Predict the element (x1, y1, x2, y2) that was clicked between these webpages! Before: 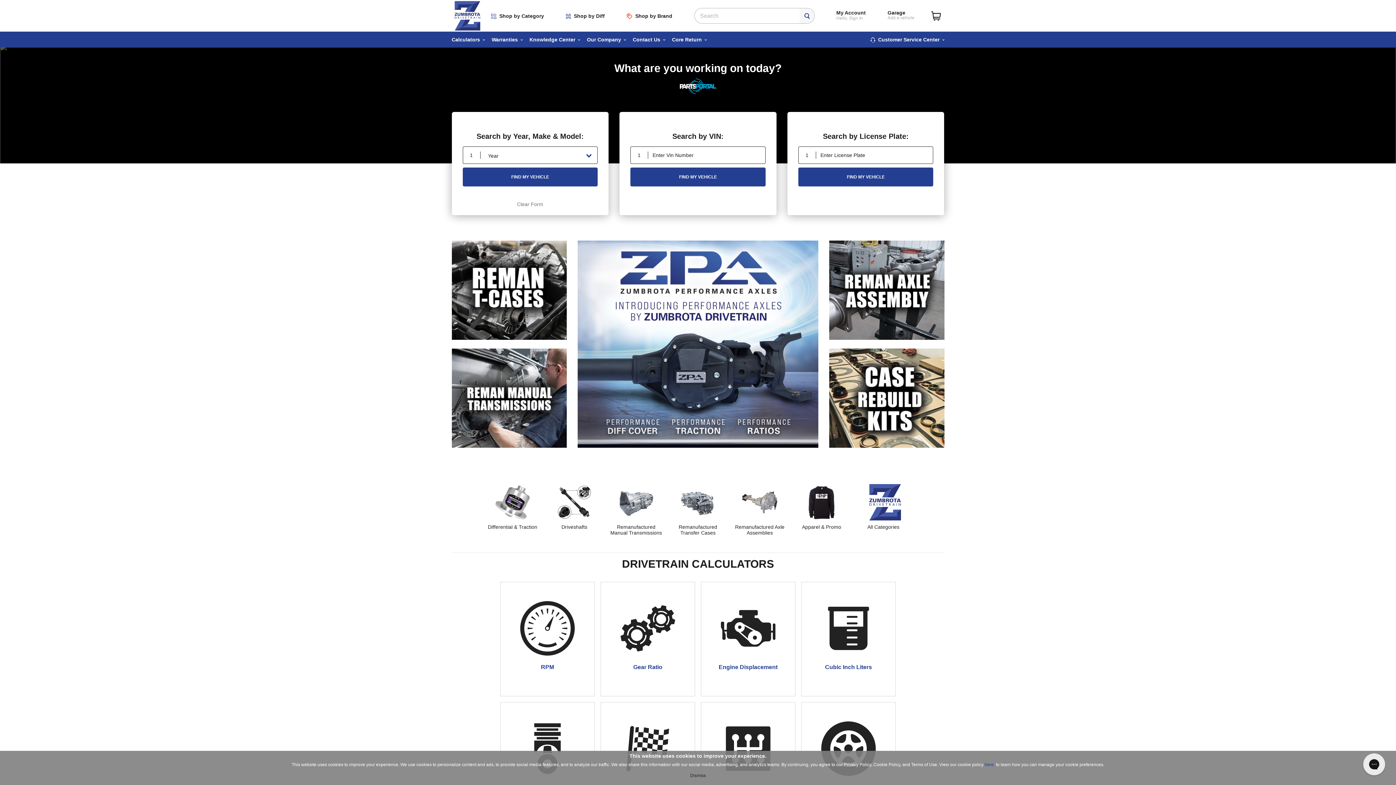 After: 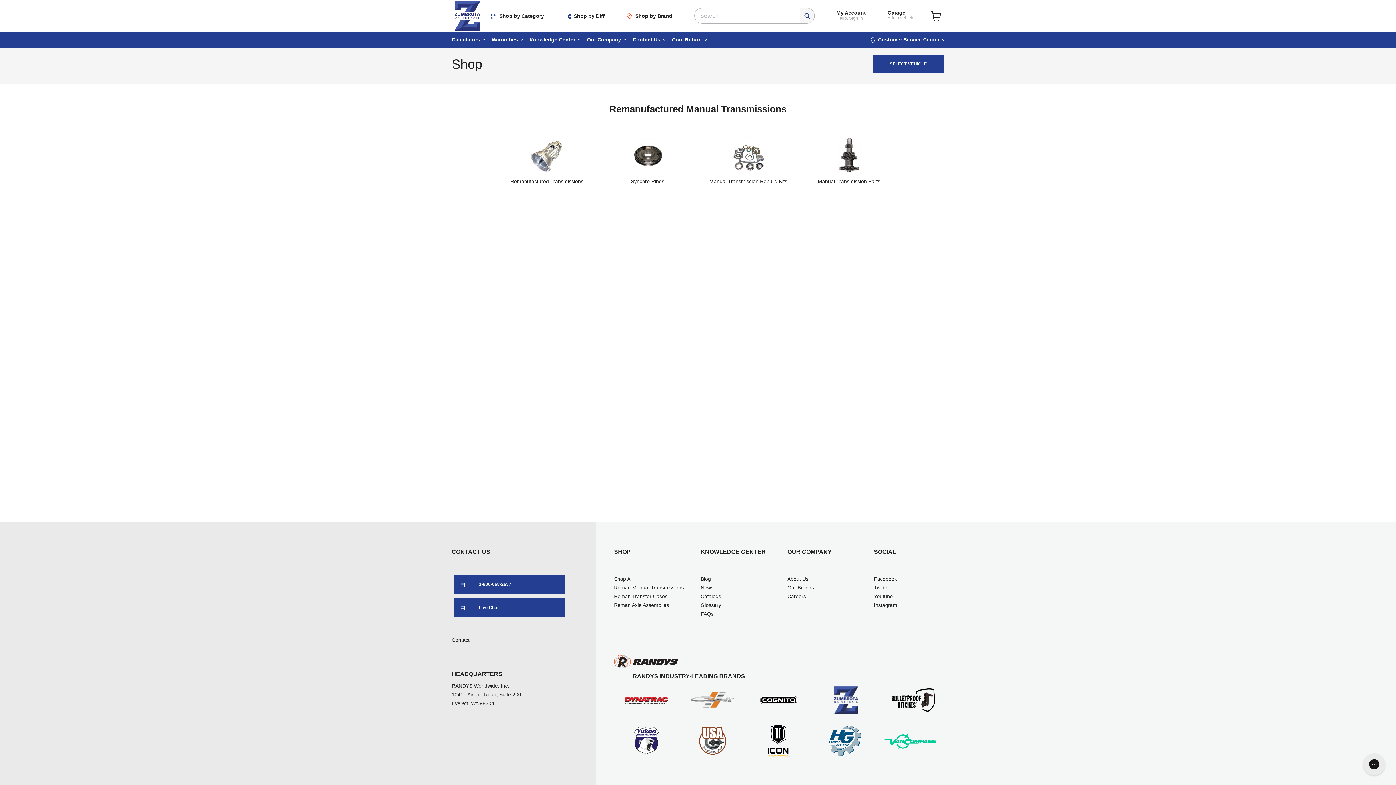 Action: bbox: (610, 501, 662, 536) label: 
Remanufactured Manual Transmissions